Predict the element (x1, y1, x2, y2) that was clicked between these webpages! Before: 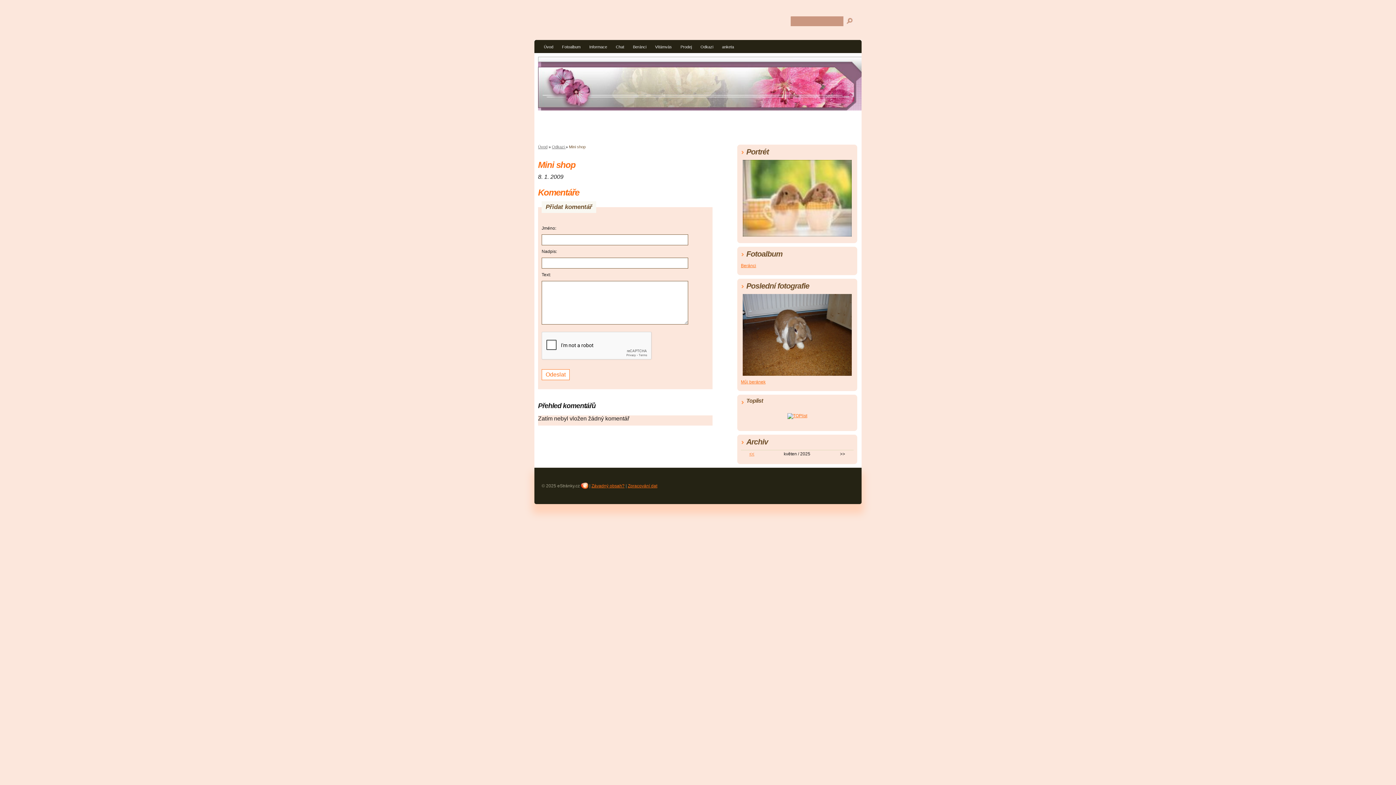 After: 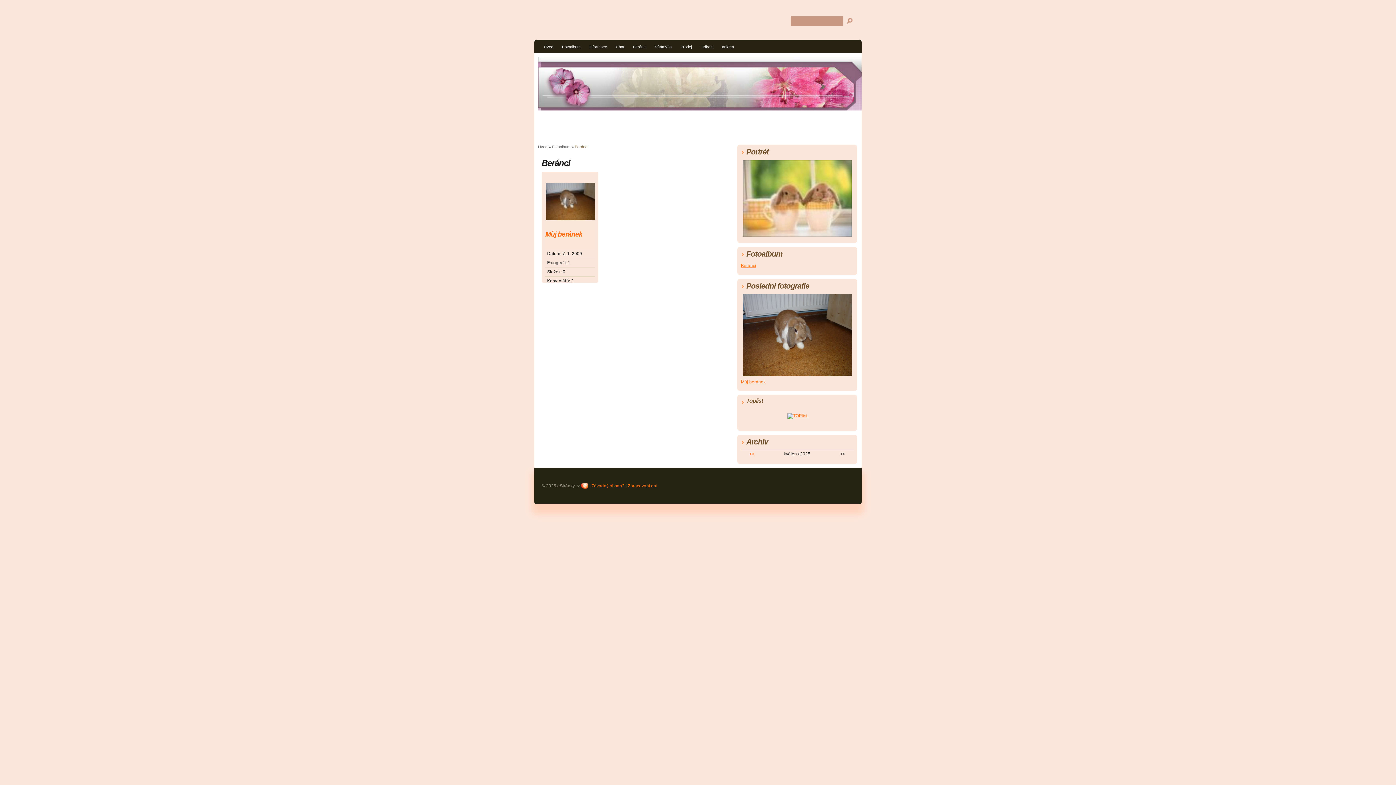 Action: label: Beránci bbox: (741, 263, 756, 268)